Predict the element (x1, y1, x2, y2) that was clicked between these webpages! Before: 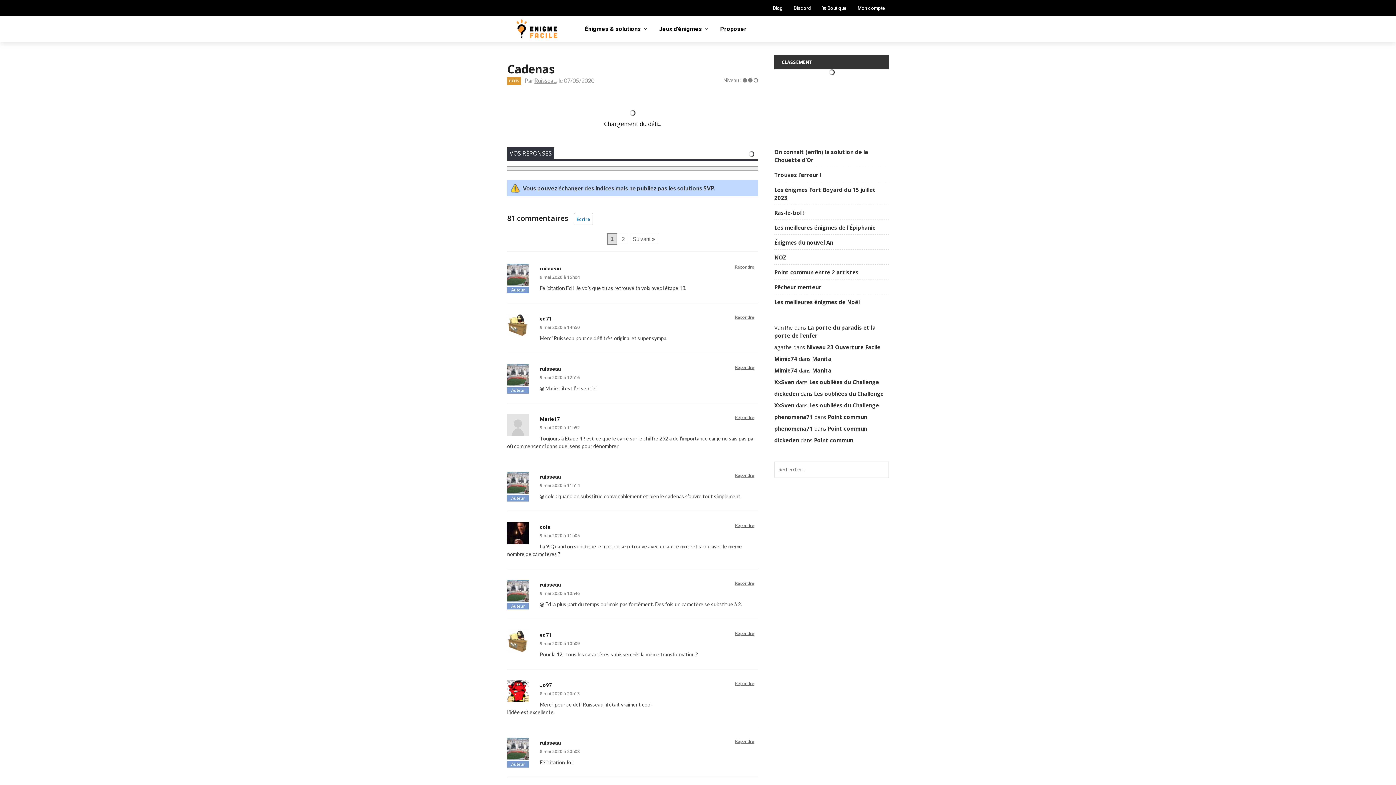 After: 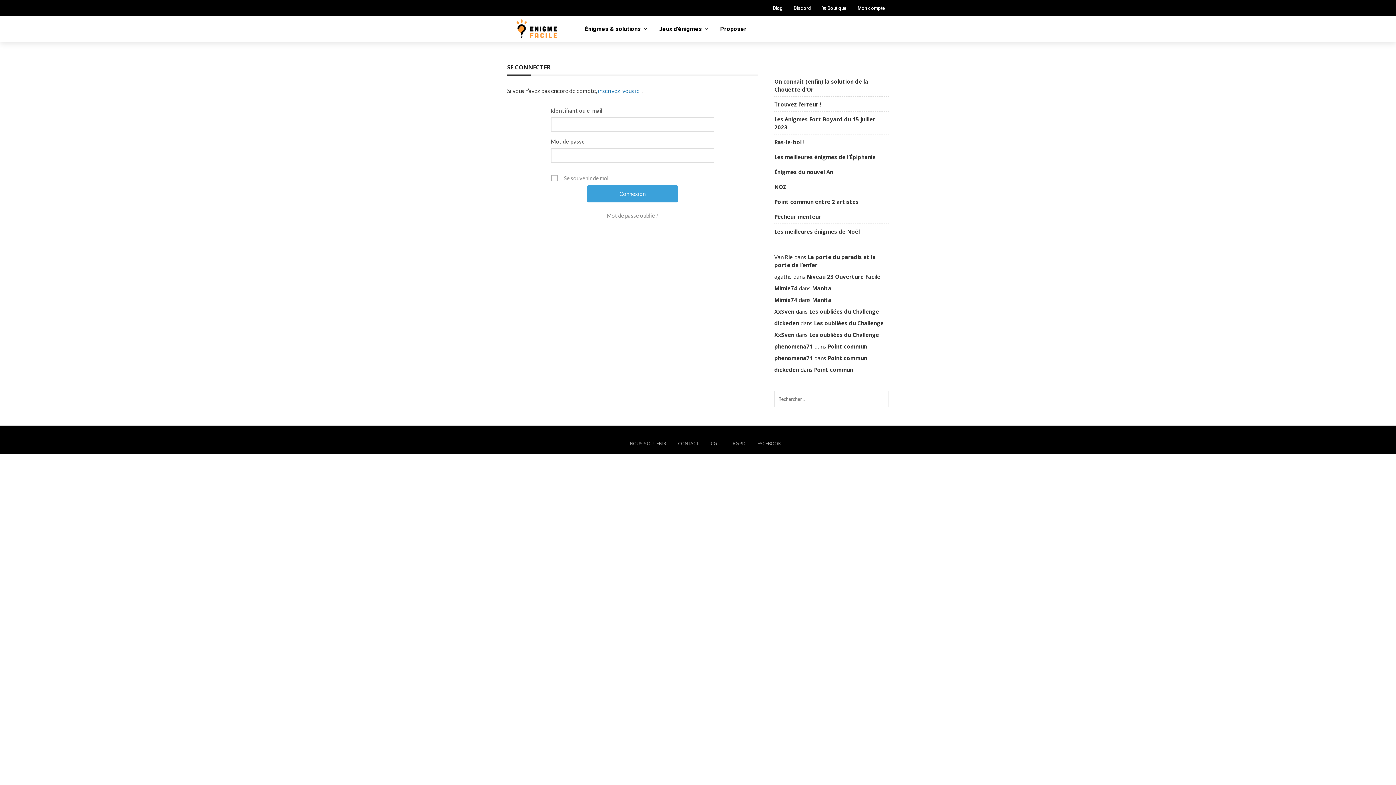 Action: label: Mon compte bbox: (857, 5, 885, 10)